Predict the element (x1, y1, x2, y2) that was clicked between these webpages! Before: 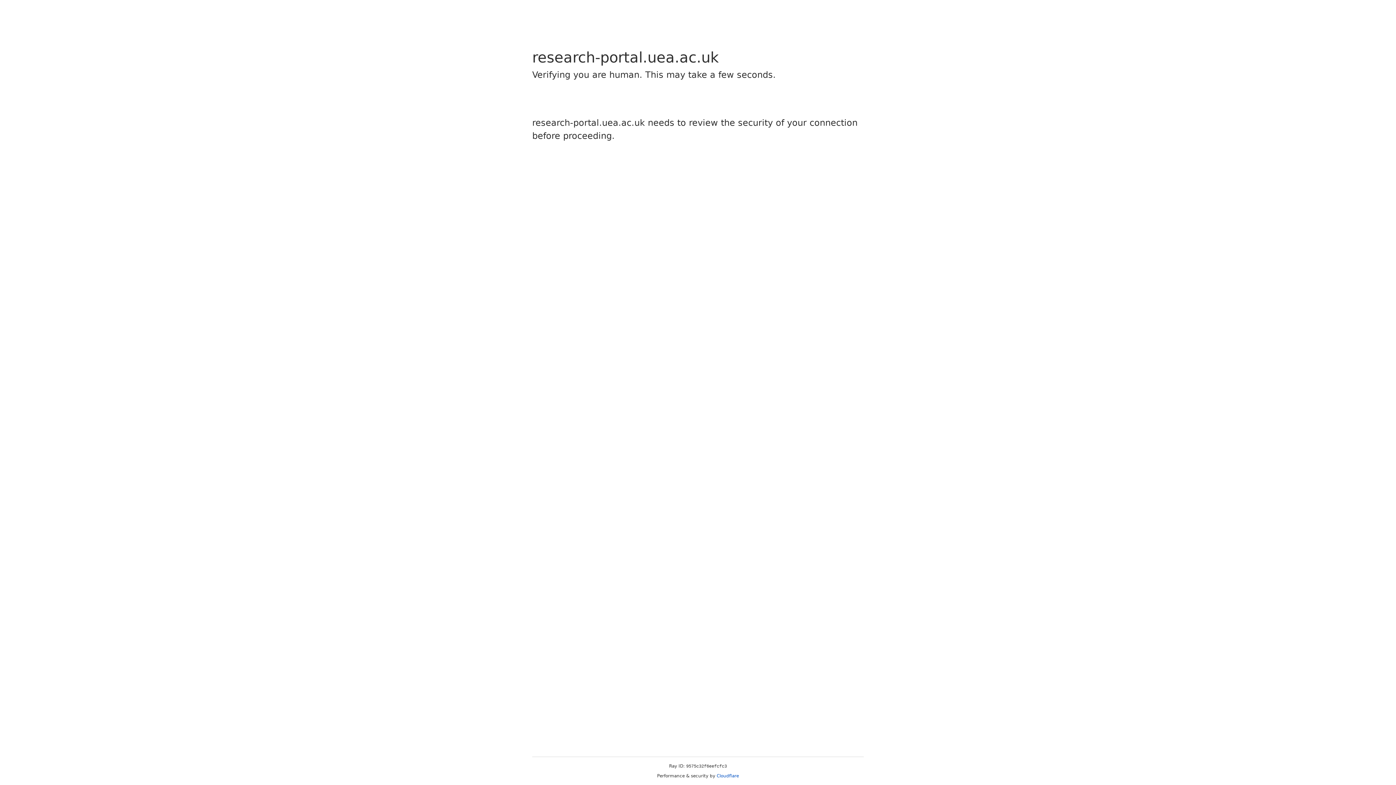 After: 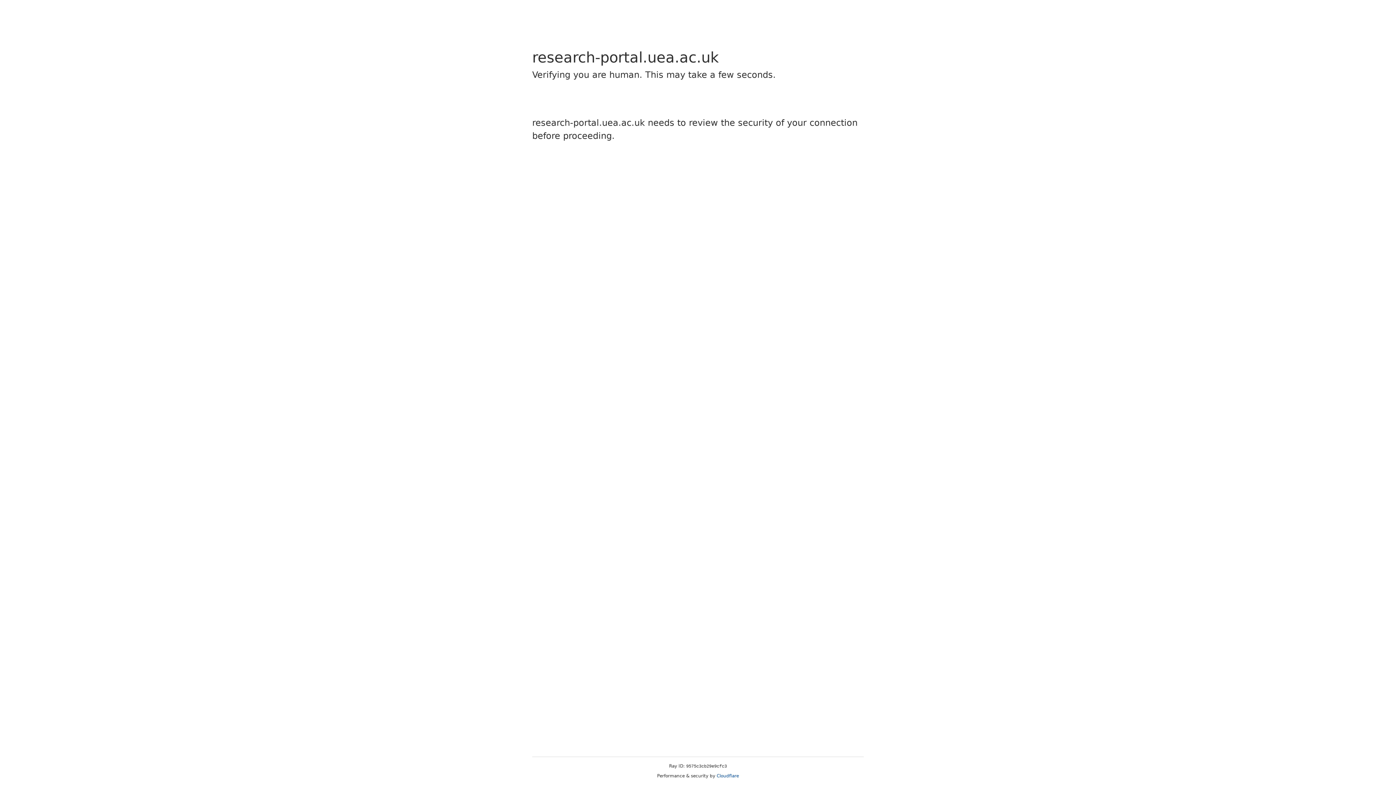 Action: bbox: (716, 773, 739, 778) label: Cloudflare